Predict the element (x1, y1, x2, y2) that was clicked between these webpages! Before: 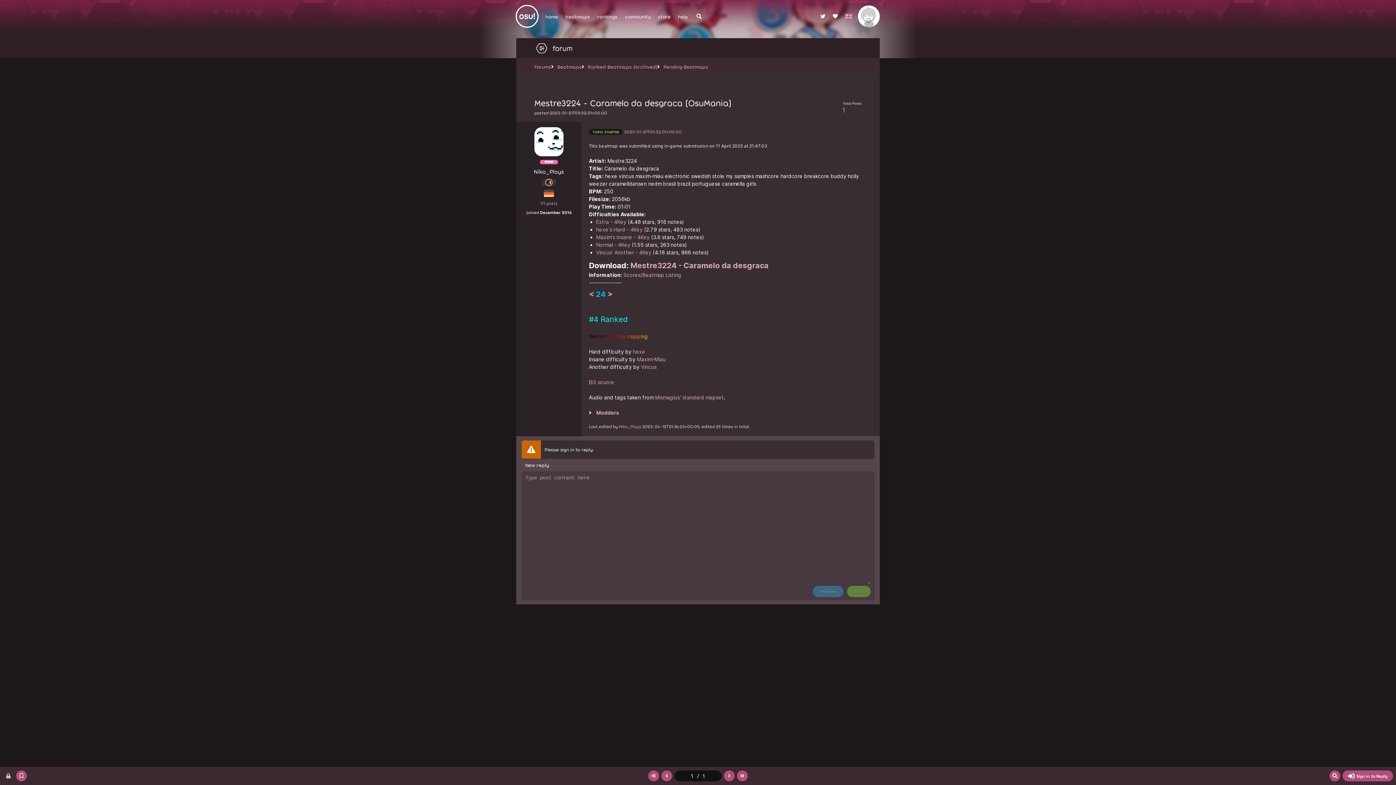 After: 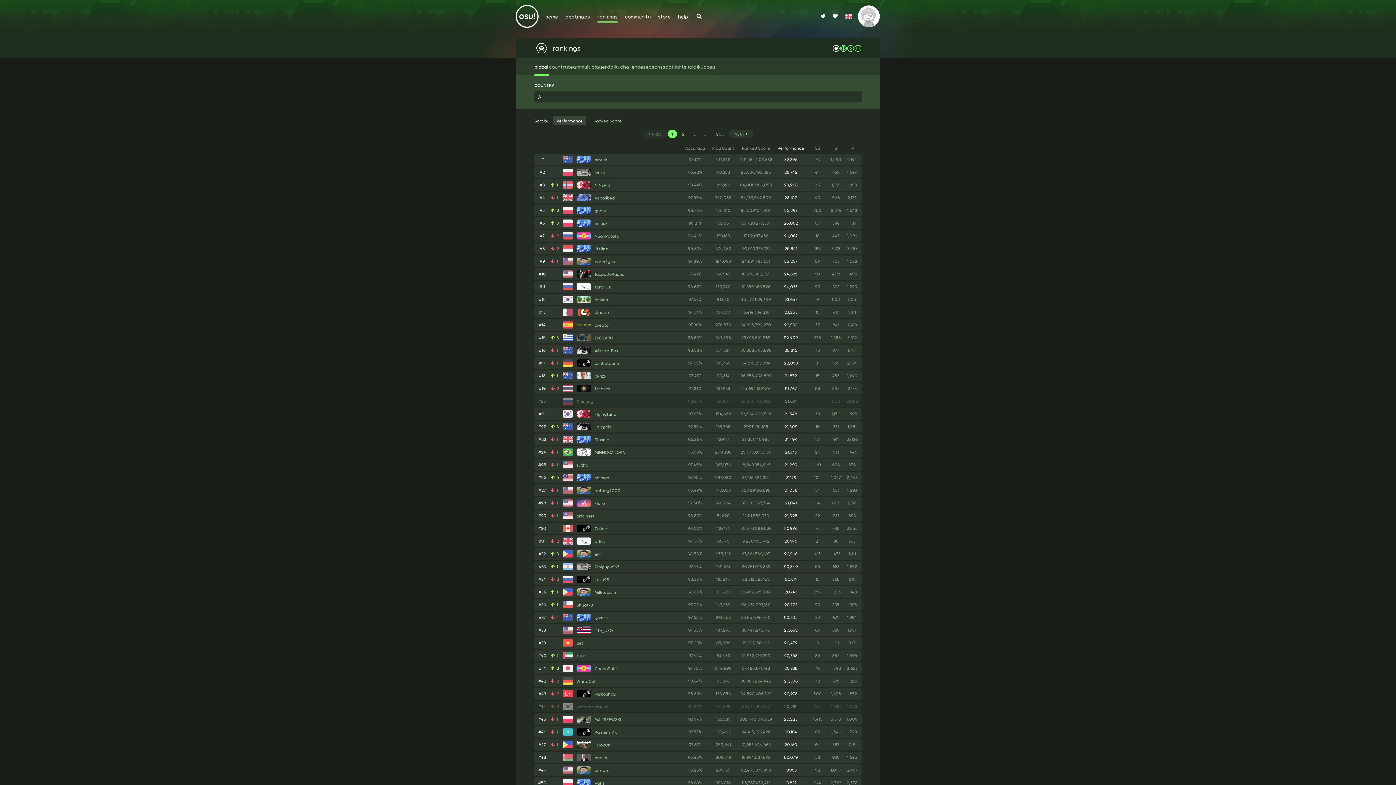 Action: bbox: (593, 0, 621, 32) label: rankings